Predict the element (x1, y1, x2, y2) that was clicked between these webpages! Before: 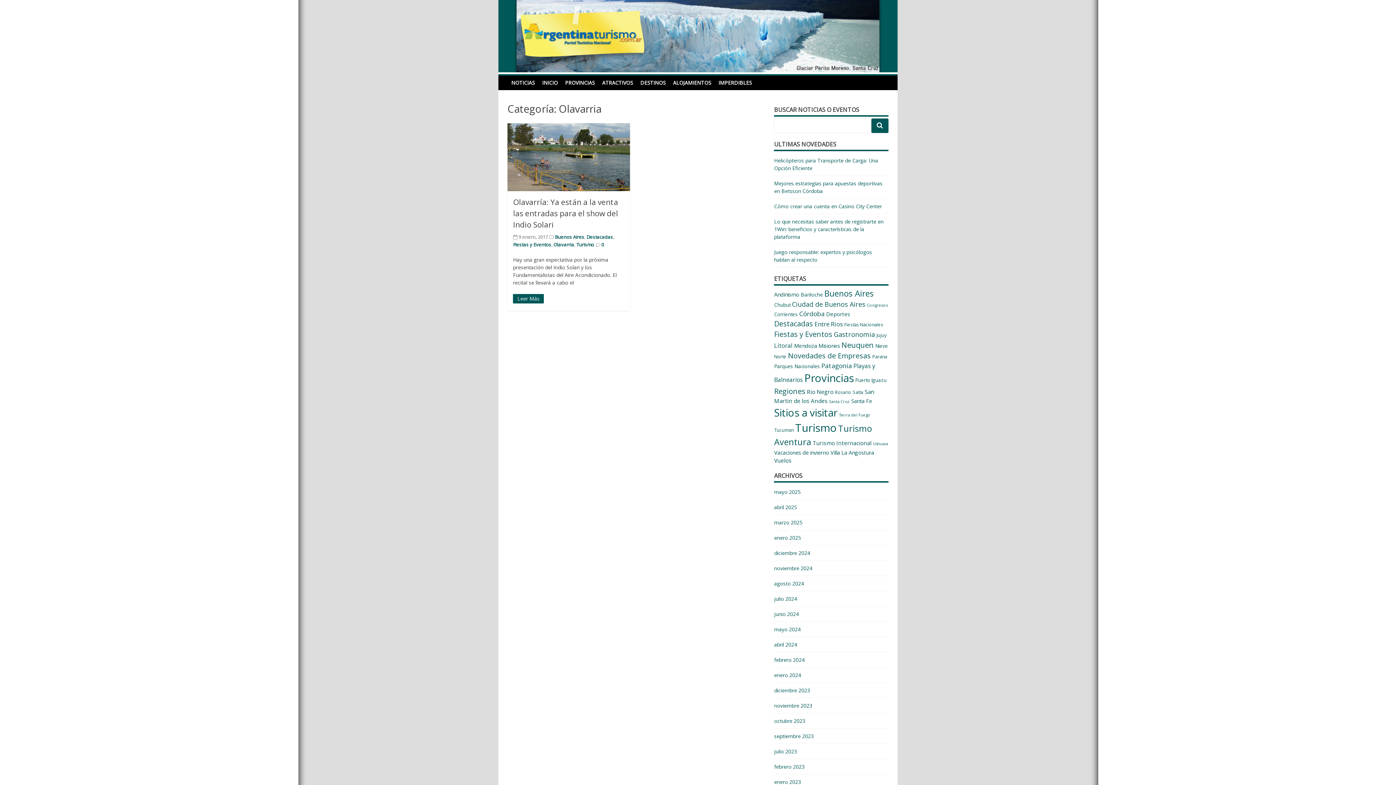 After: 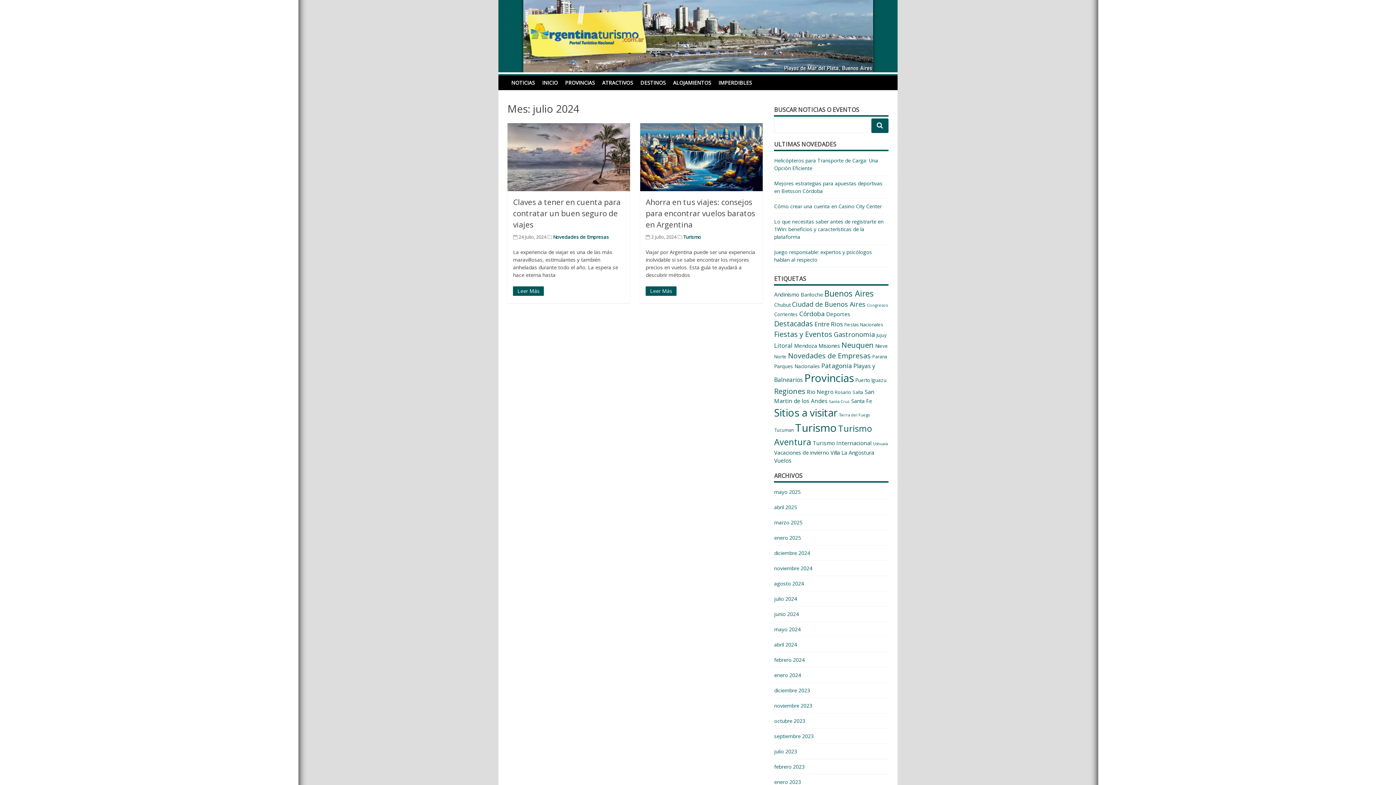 Action: bbox: (774, 595, 797, 602) label: julio 2024